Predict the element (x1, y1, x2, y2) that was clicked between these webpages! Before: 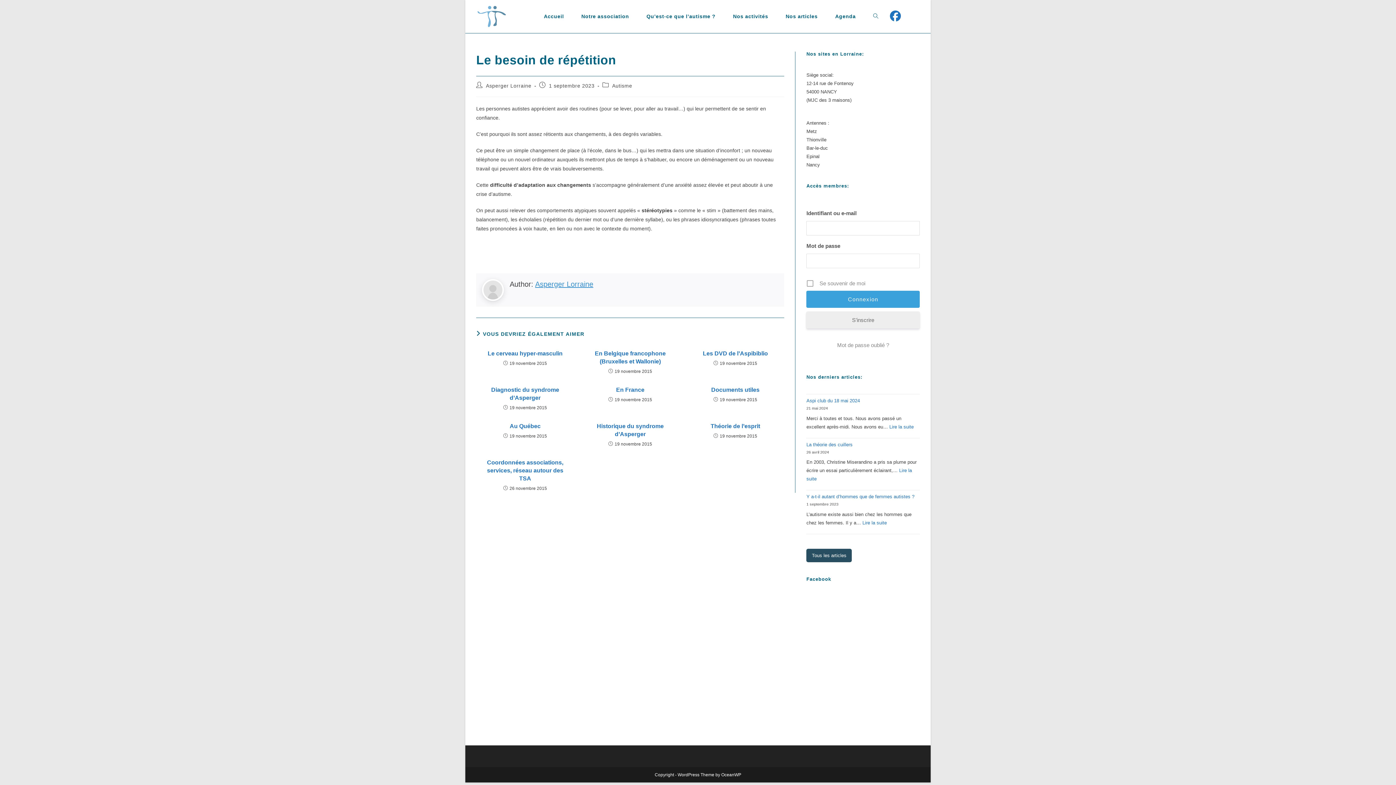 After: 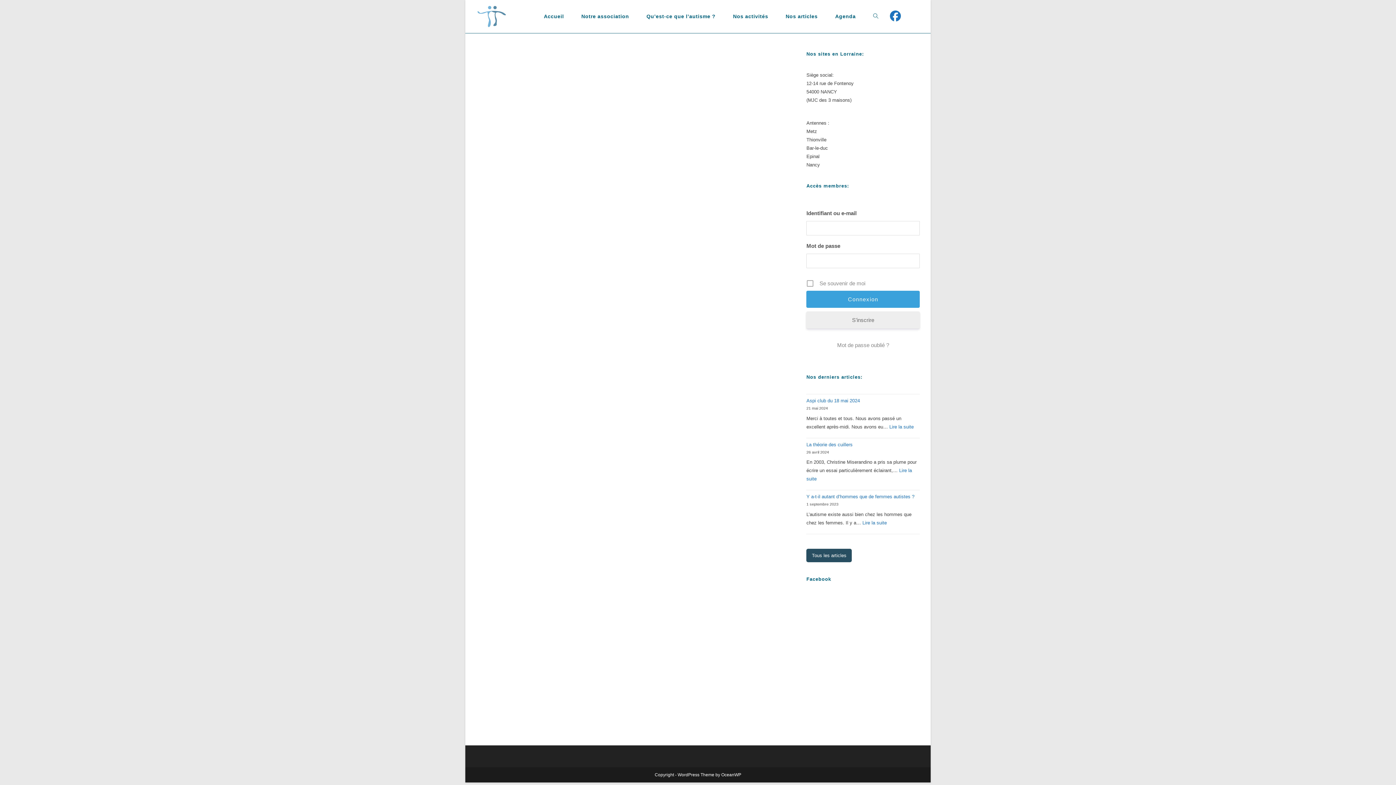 Action: label: Mot de passe oublié ? bbox: (806, 341, 920, 349)